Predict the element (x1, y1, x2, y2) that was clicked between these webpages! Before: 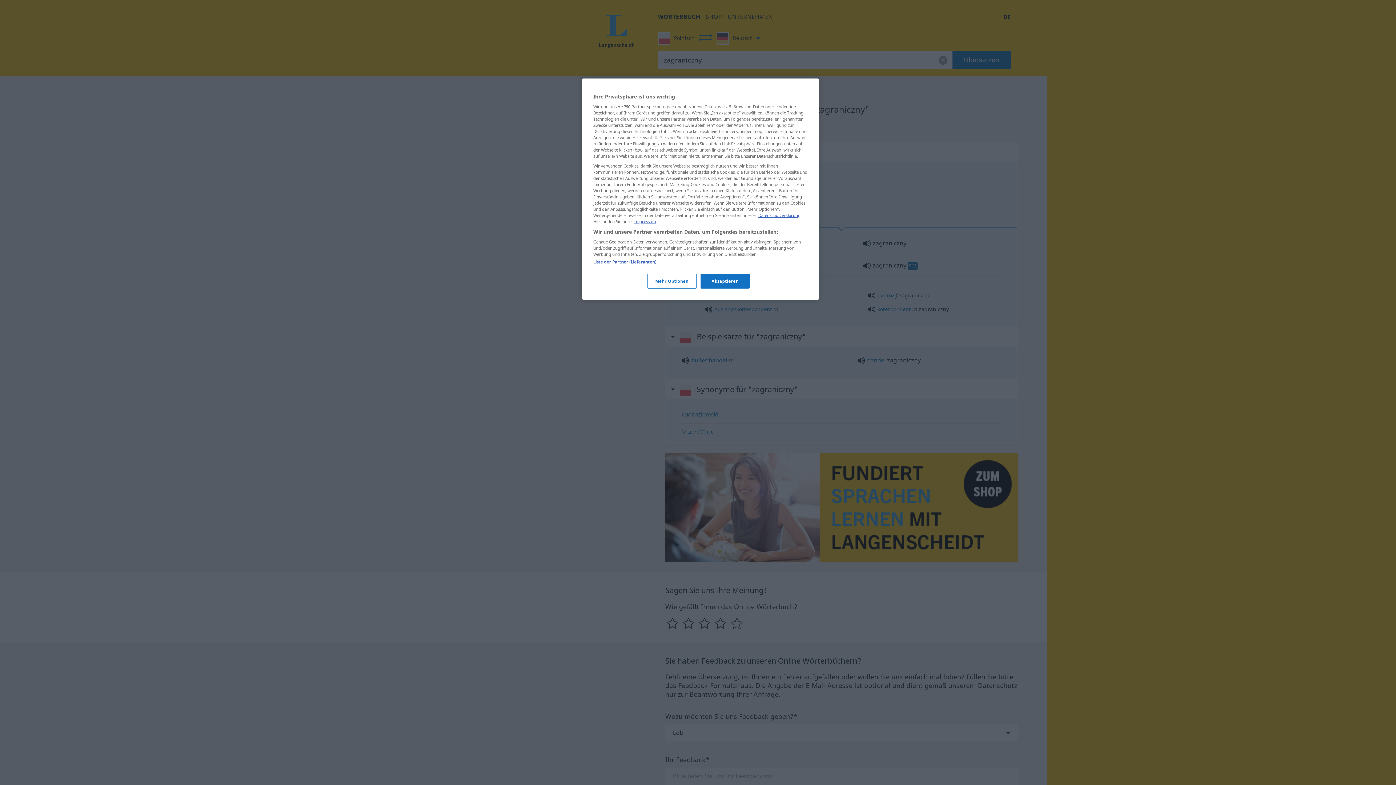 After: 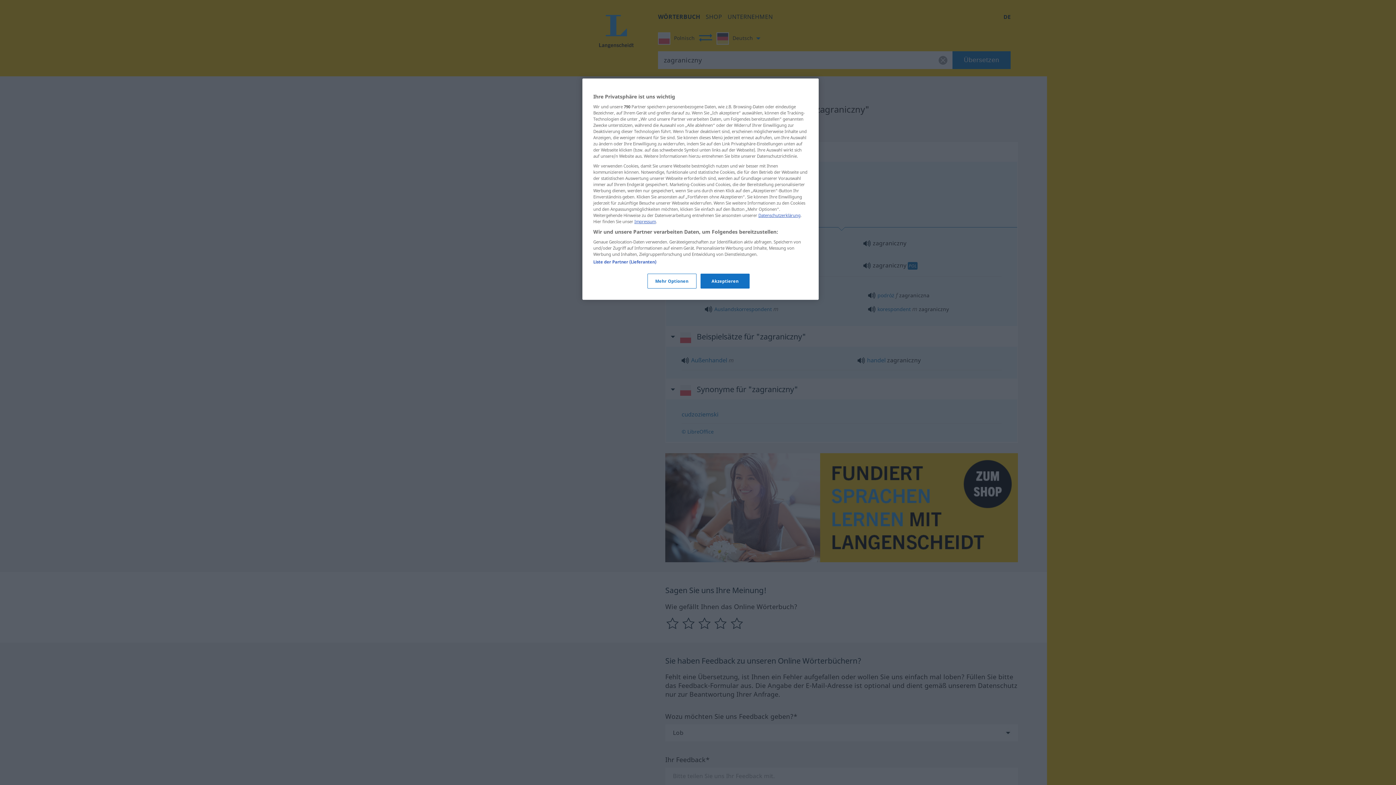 Action: bbox: (634, 218, 656, 224) label: Impressum